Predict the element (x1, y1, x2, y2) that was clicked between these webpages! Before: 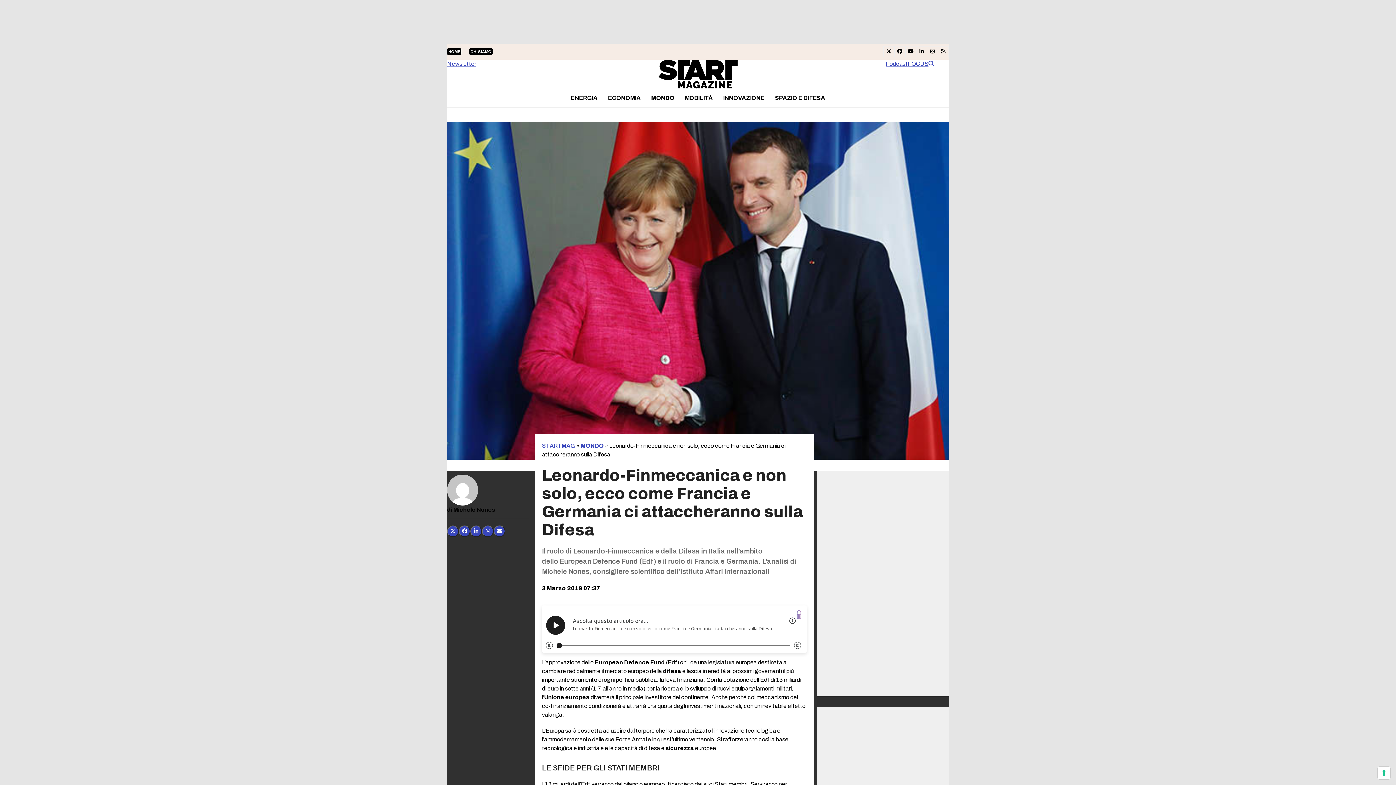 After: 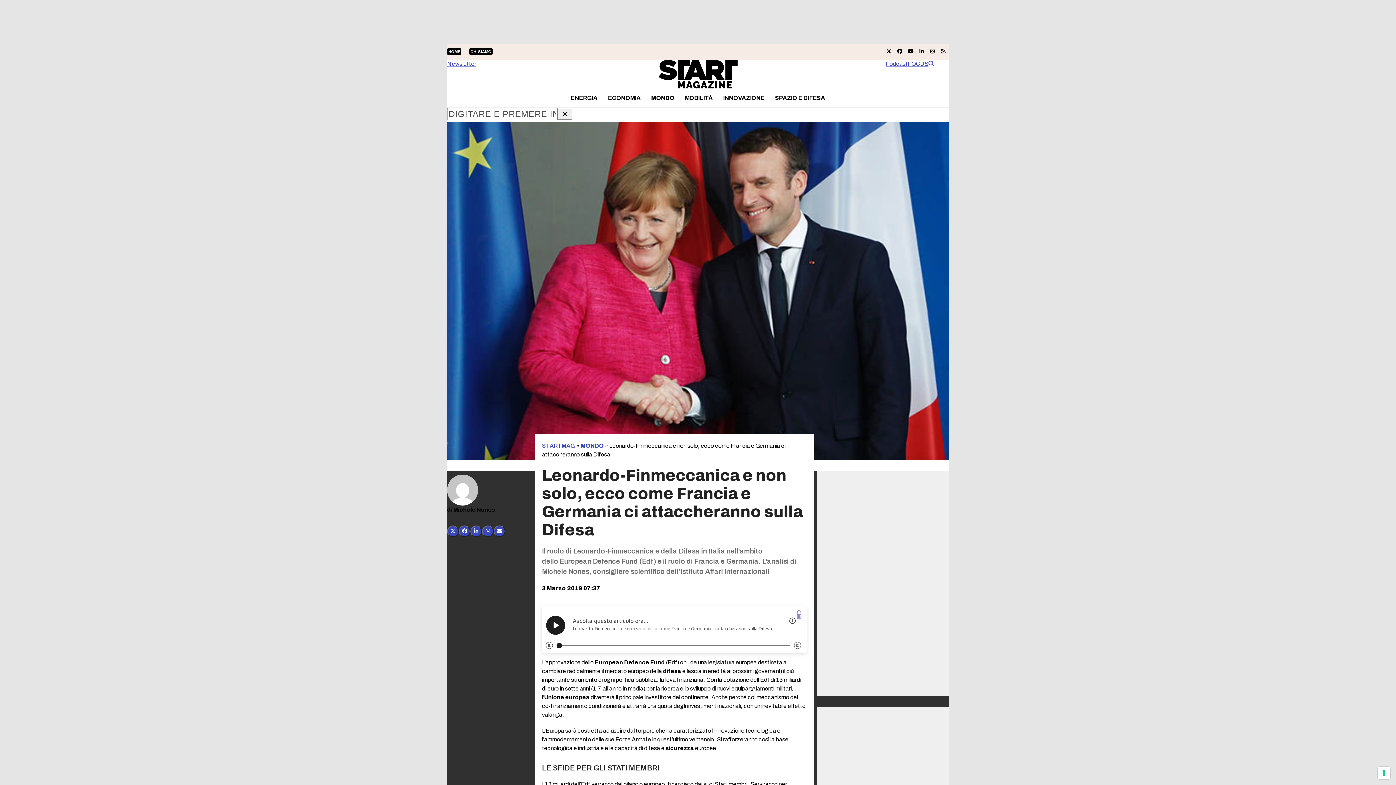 Action: bbox: (928, 59, 934, 68)